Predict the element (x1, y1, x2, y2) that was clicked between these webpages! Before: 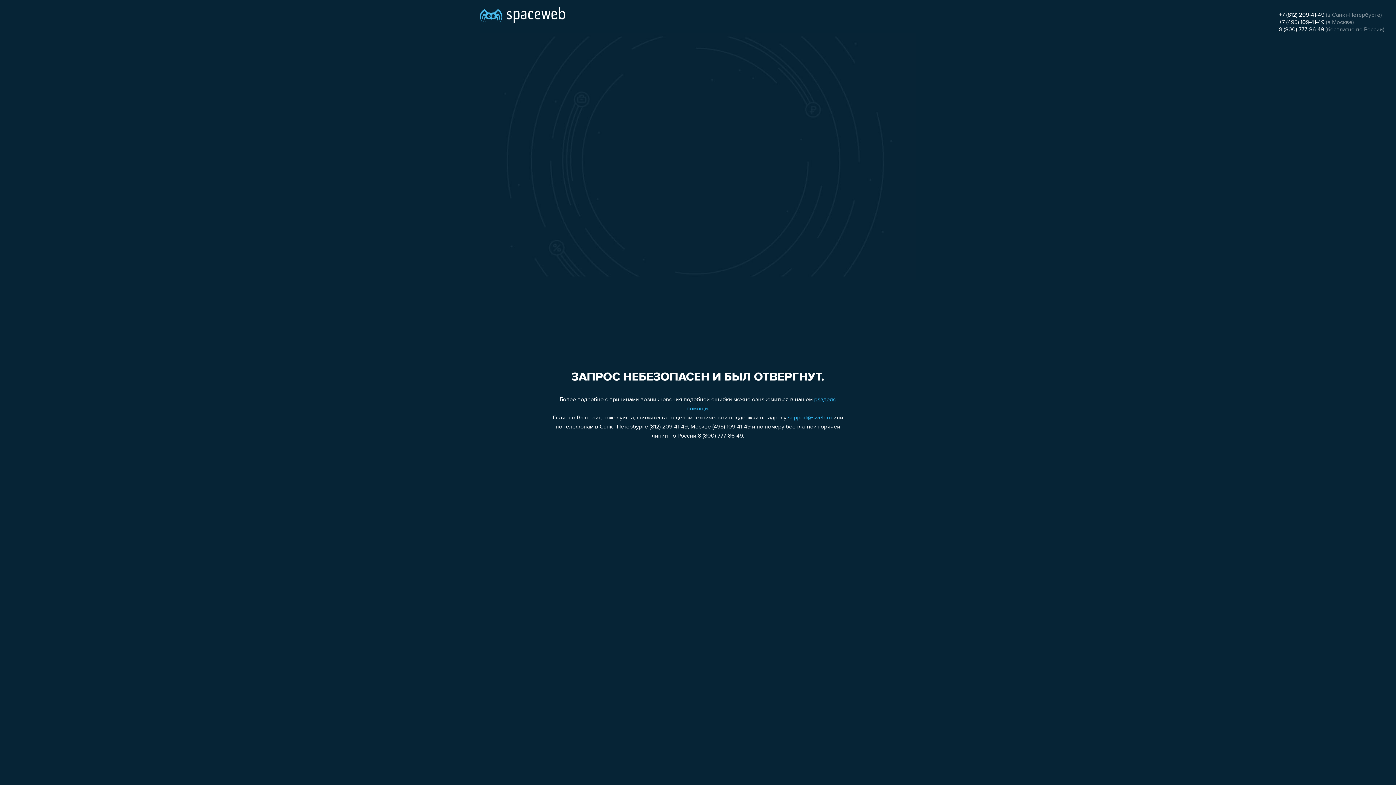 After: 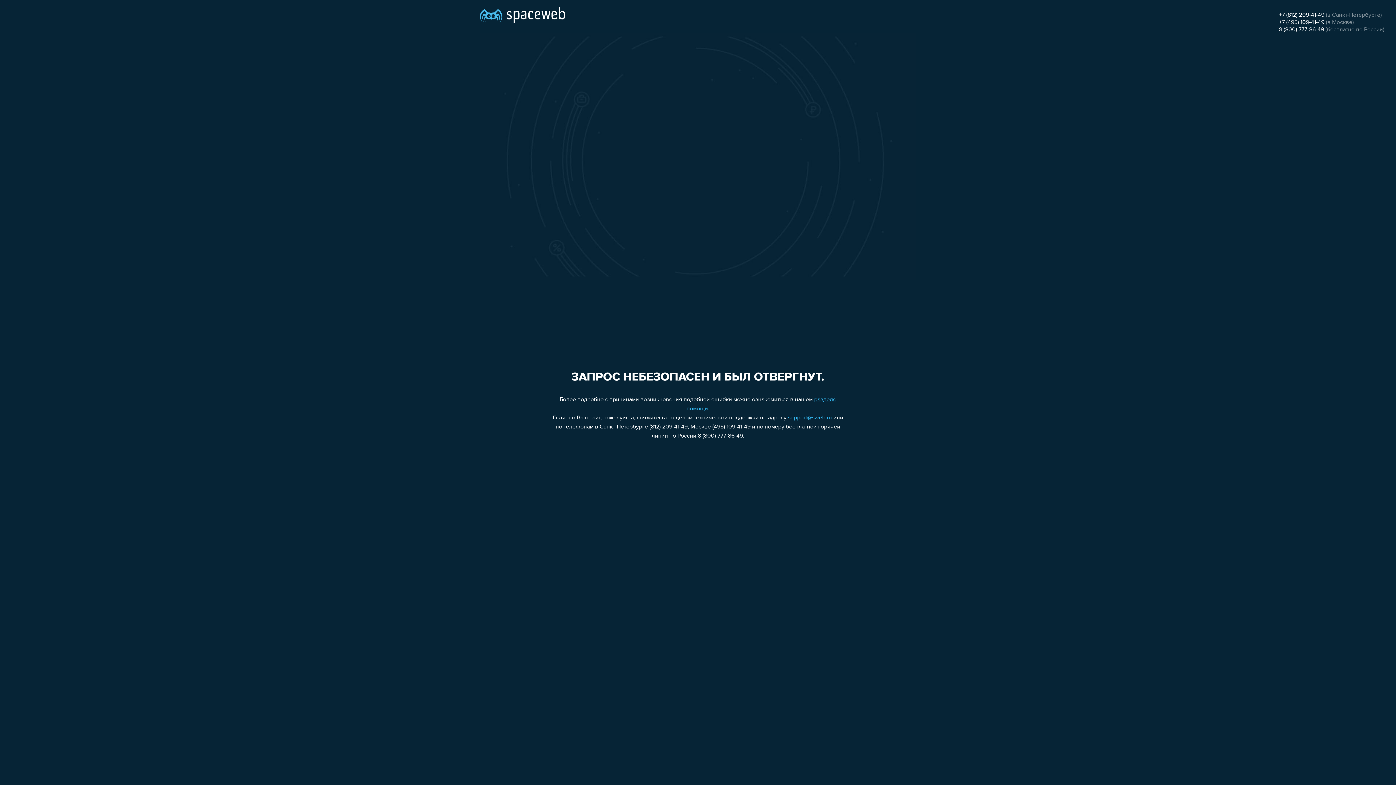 Action: bbox: (1279, 19, 1324, 25) label: +7 (495) 109-41-49